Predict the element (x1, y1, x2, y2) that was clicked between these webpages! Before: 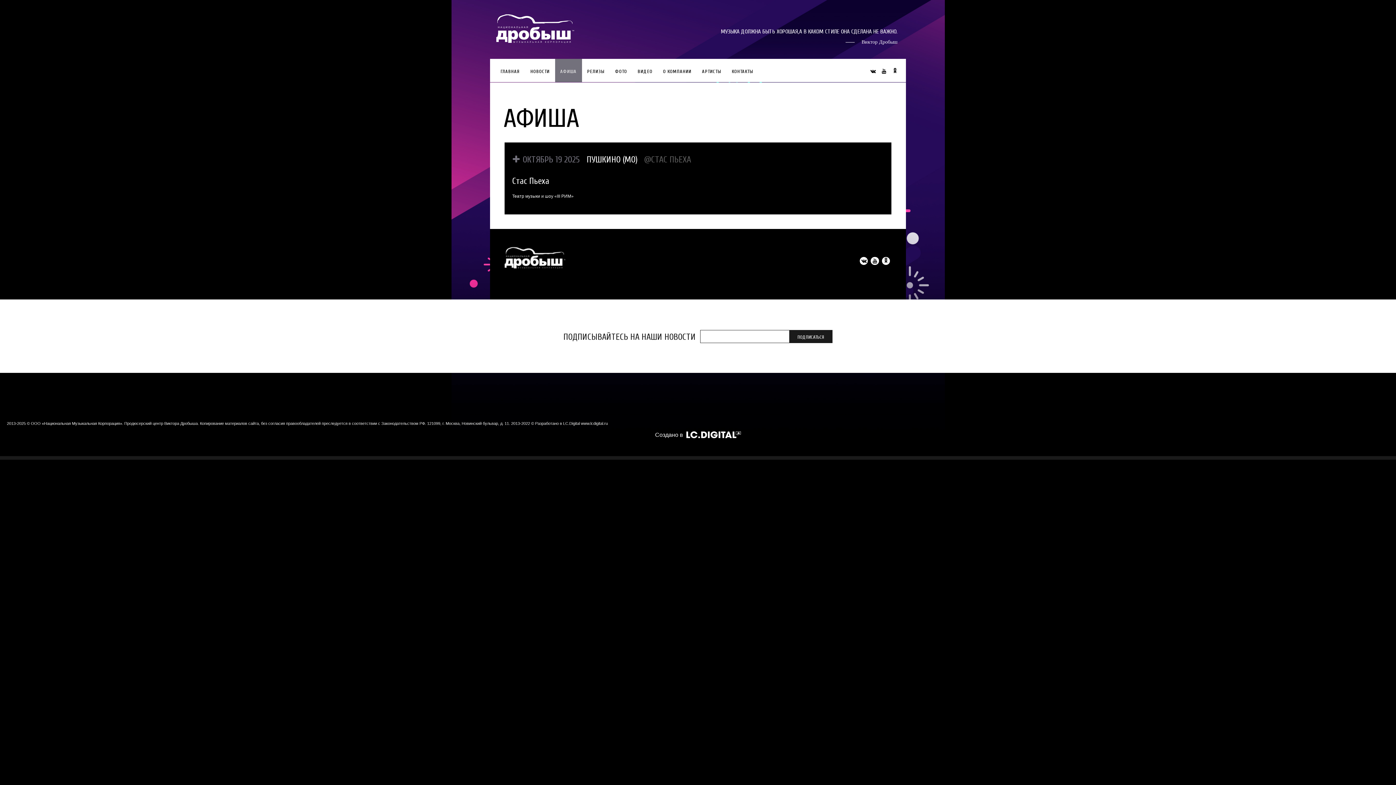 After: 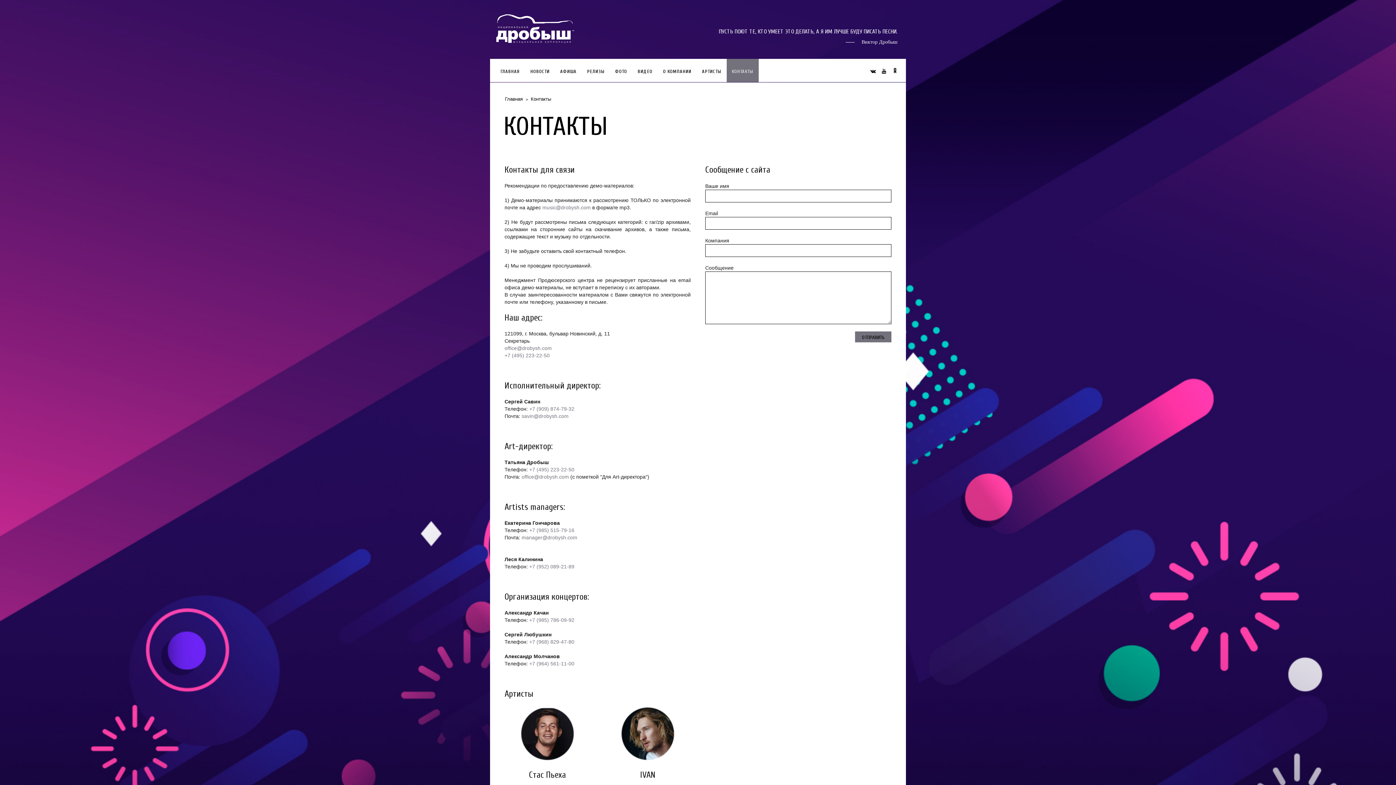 Action: label: КОНТАКТЫ bbox: (726, 58, 758, 82)